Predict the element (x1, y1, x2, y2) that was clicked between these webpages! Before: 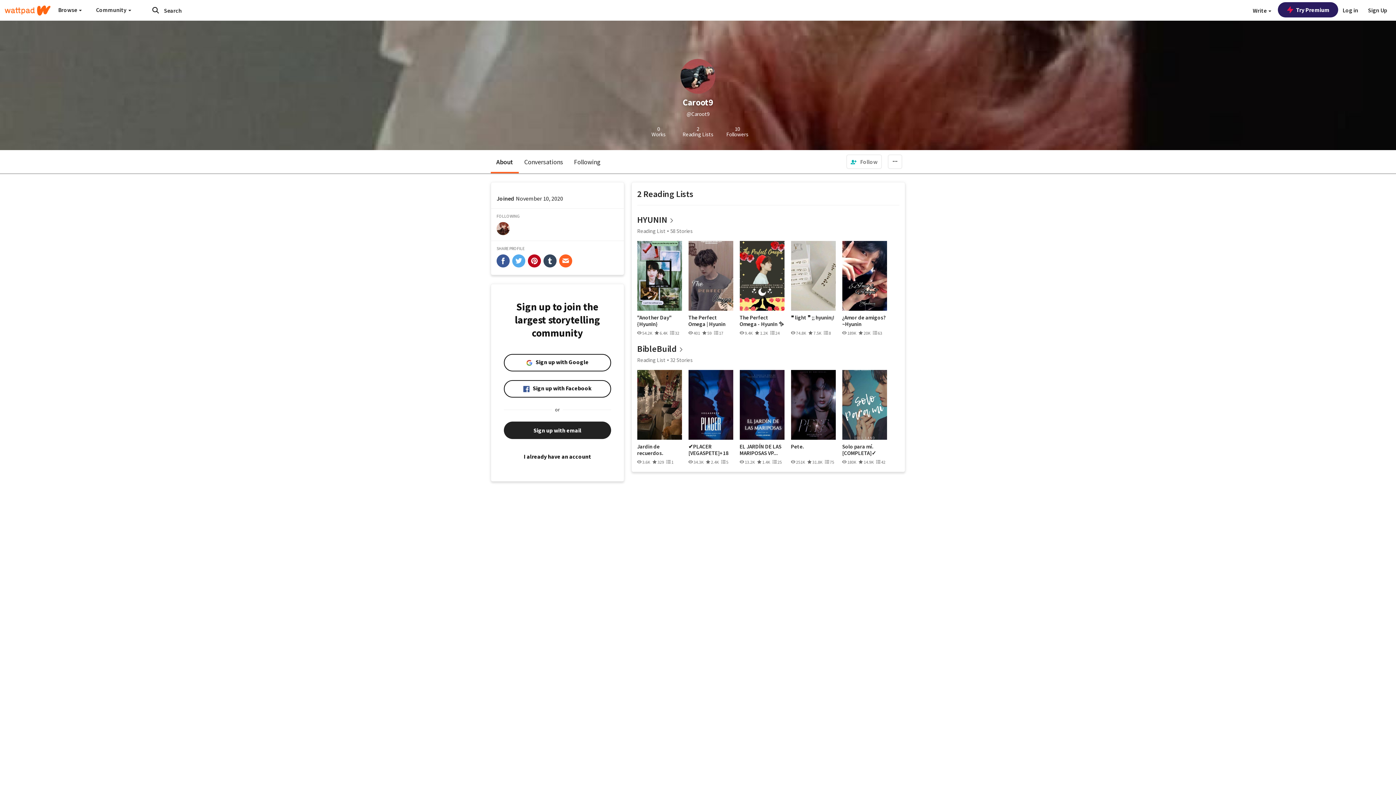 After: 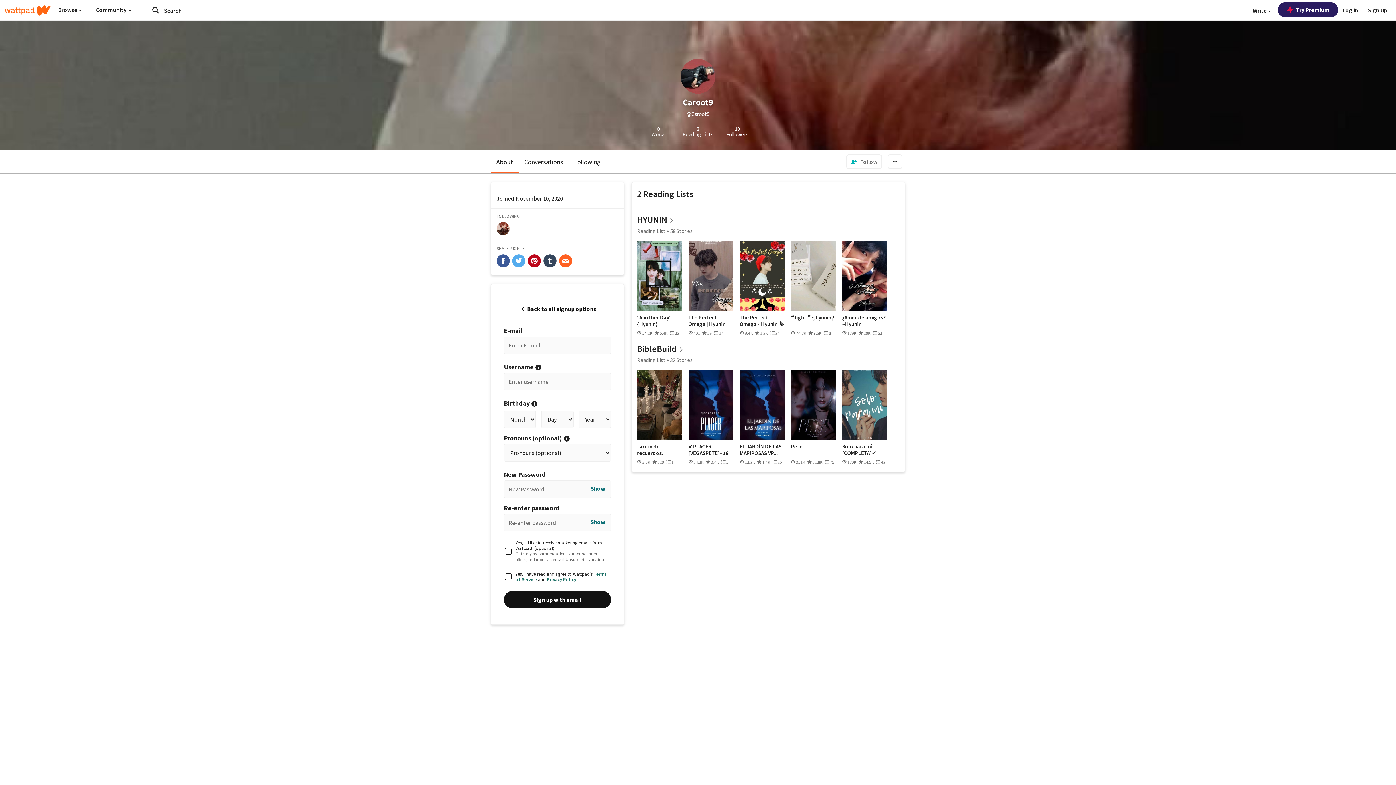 Action: bbox: (504, 421, 611, 439) label: Sign up with email